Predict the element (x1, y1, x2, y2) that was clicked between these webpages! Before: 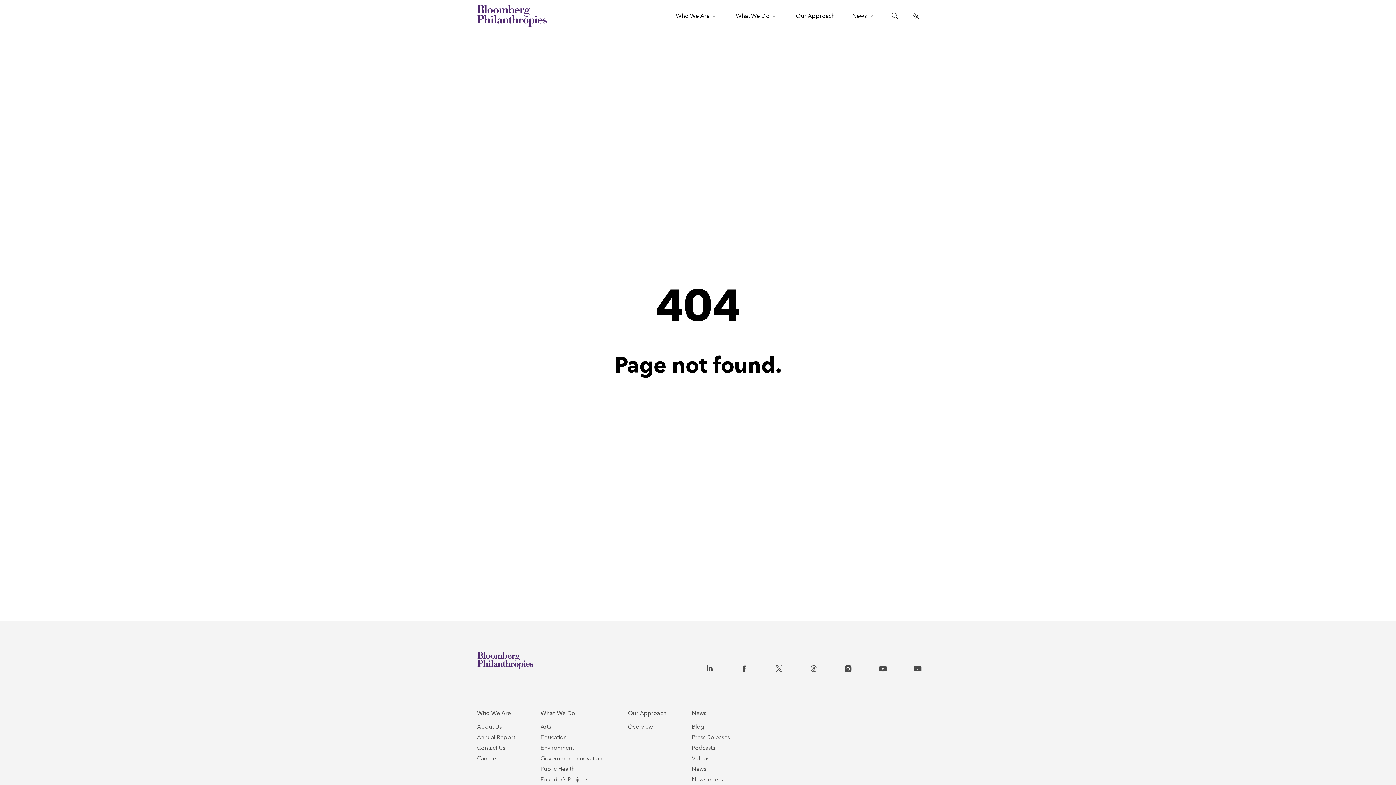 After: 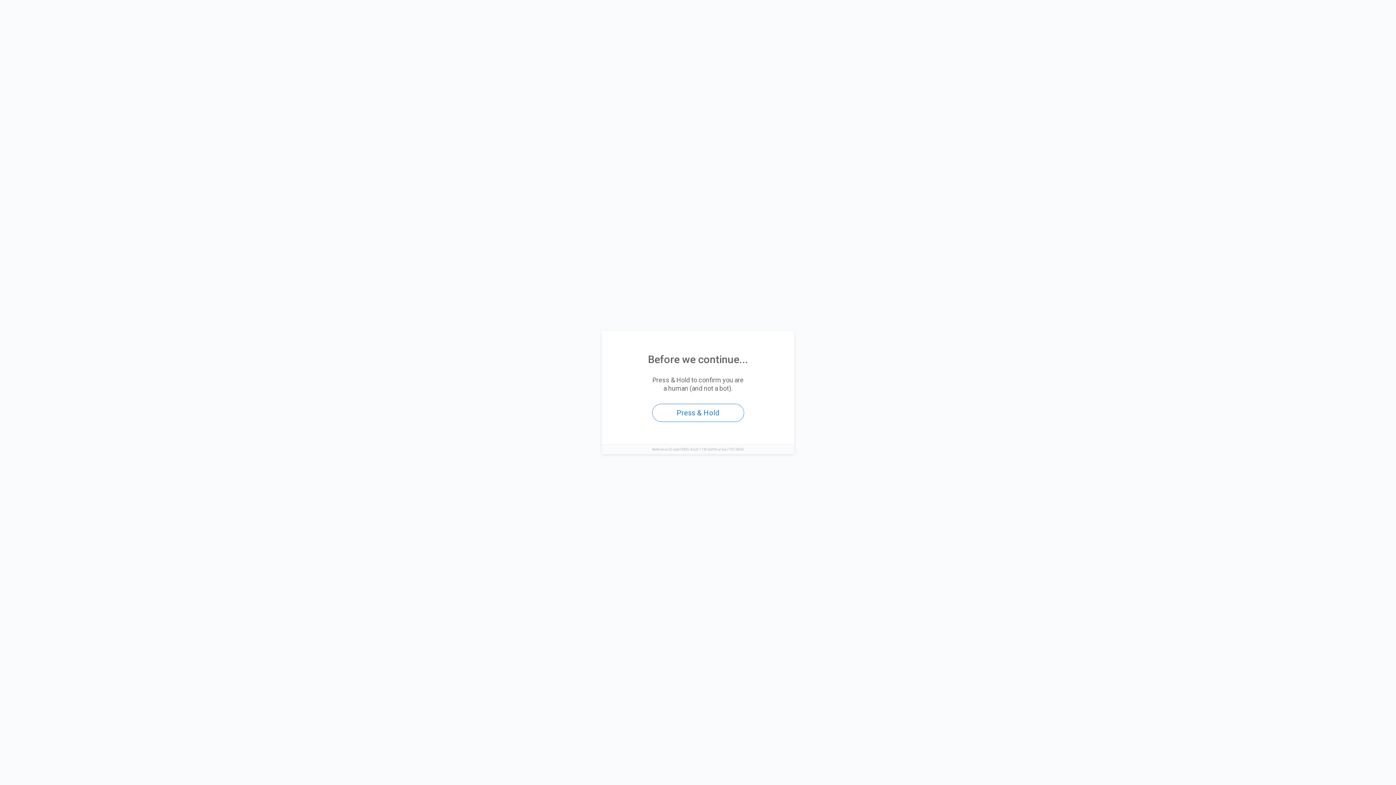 Action: label: Founder’s Projects bbox: (536, 774, 593, 785)